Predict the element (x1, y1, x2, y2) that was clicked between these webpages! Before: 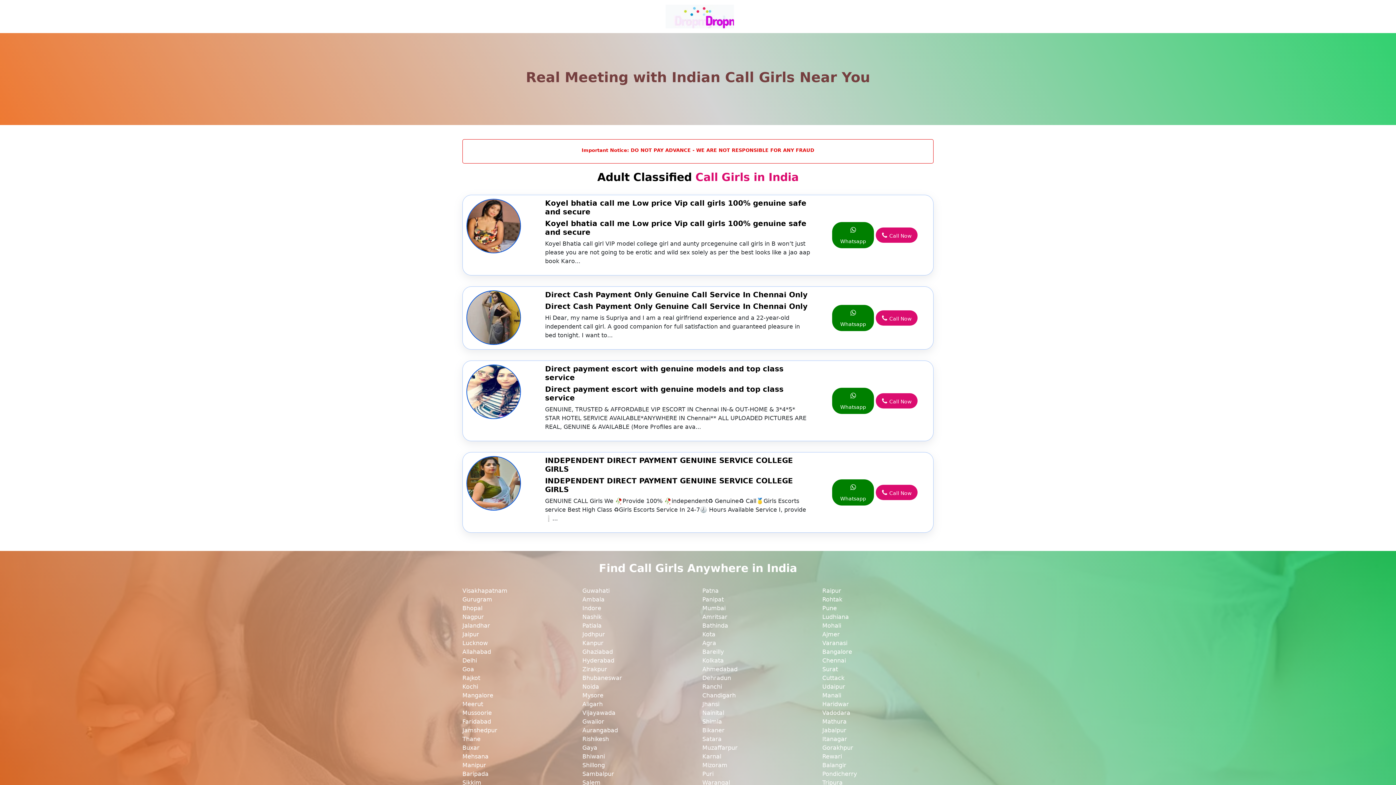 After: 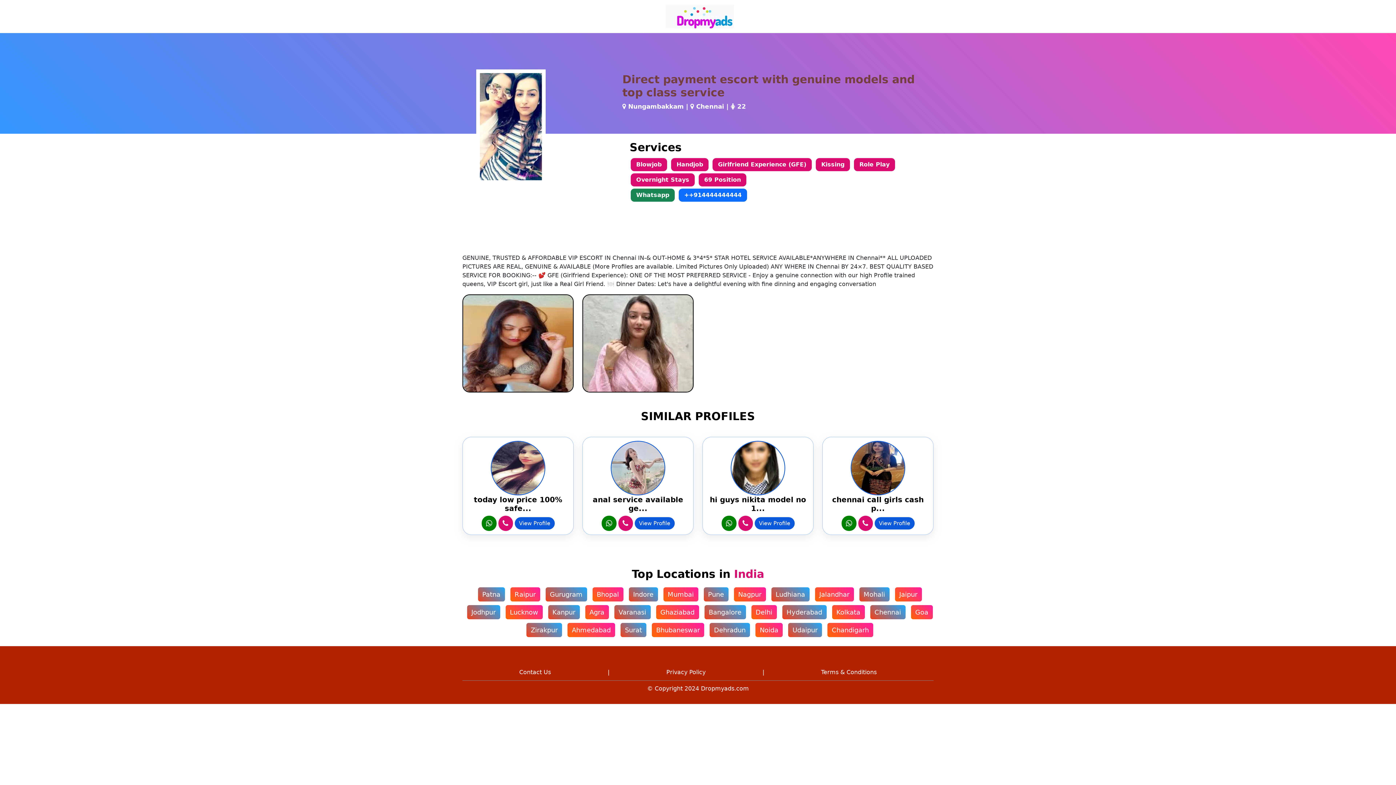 Action: label: Direct payment escort with genuine models and top class service bbox: (545, 364, 811, 382)